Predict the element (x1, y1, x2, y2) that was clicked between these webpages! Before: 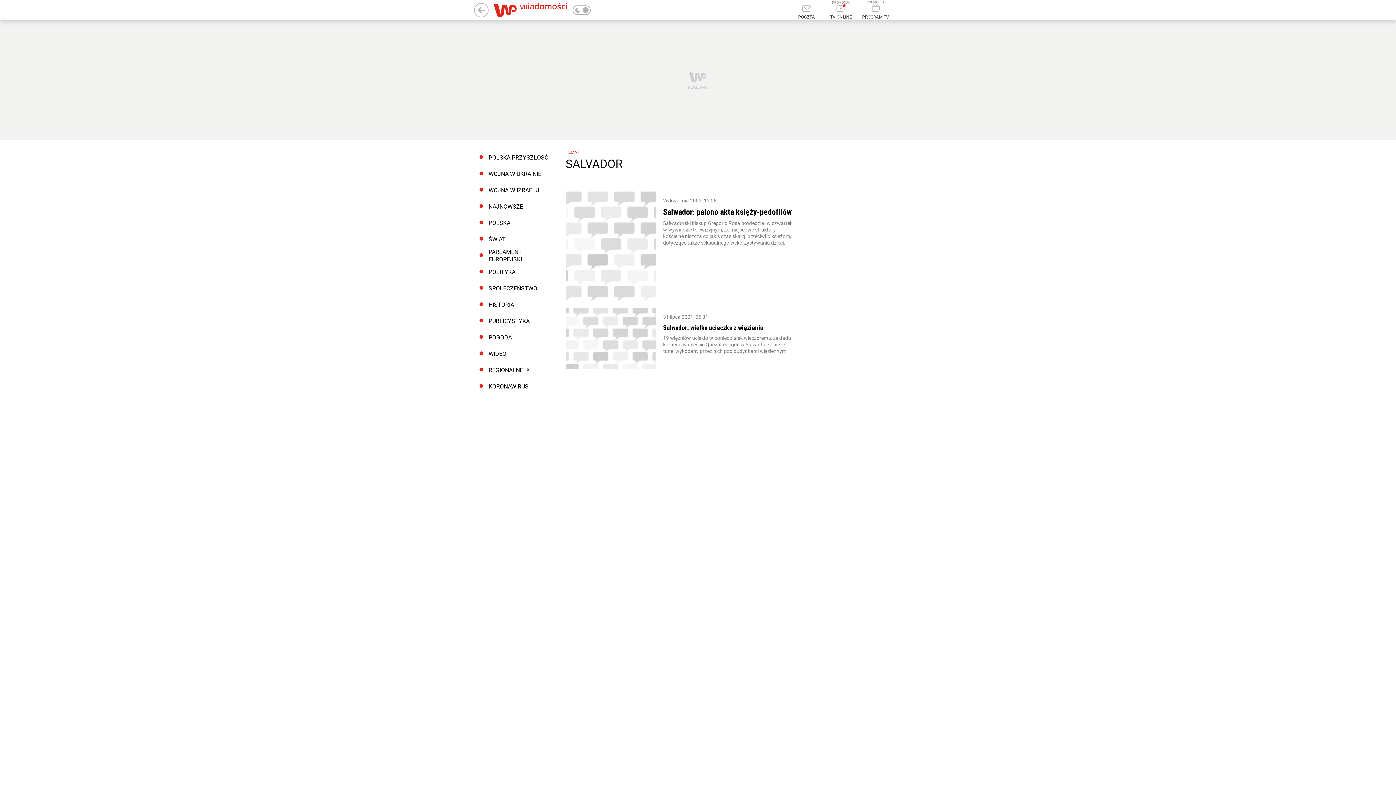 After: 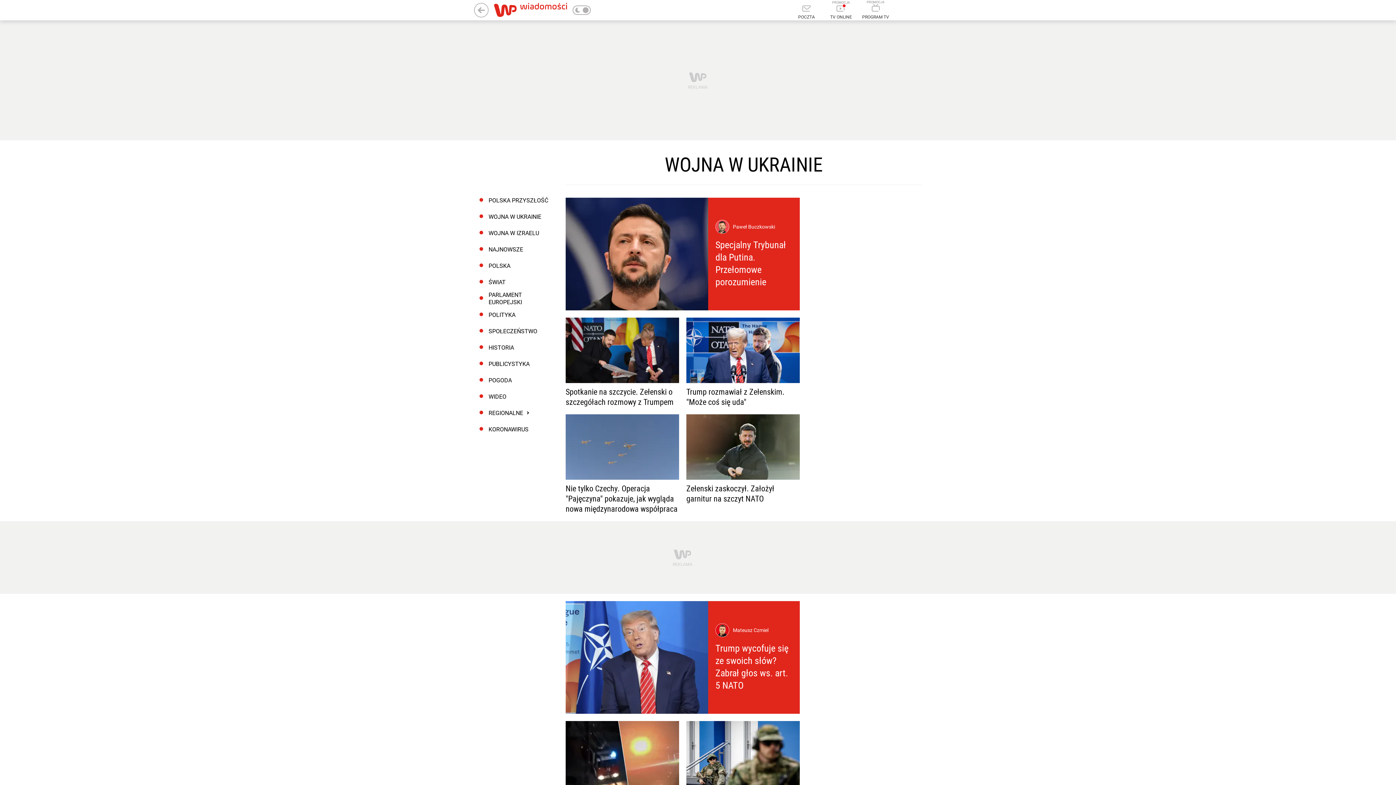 Action: label: WOJNA W UKRAINIE bbox: (474, 165, 550, 182)